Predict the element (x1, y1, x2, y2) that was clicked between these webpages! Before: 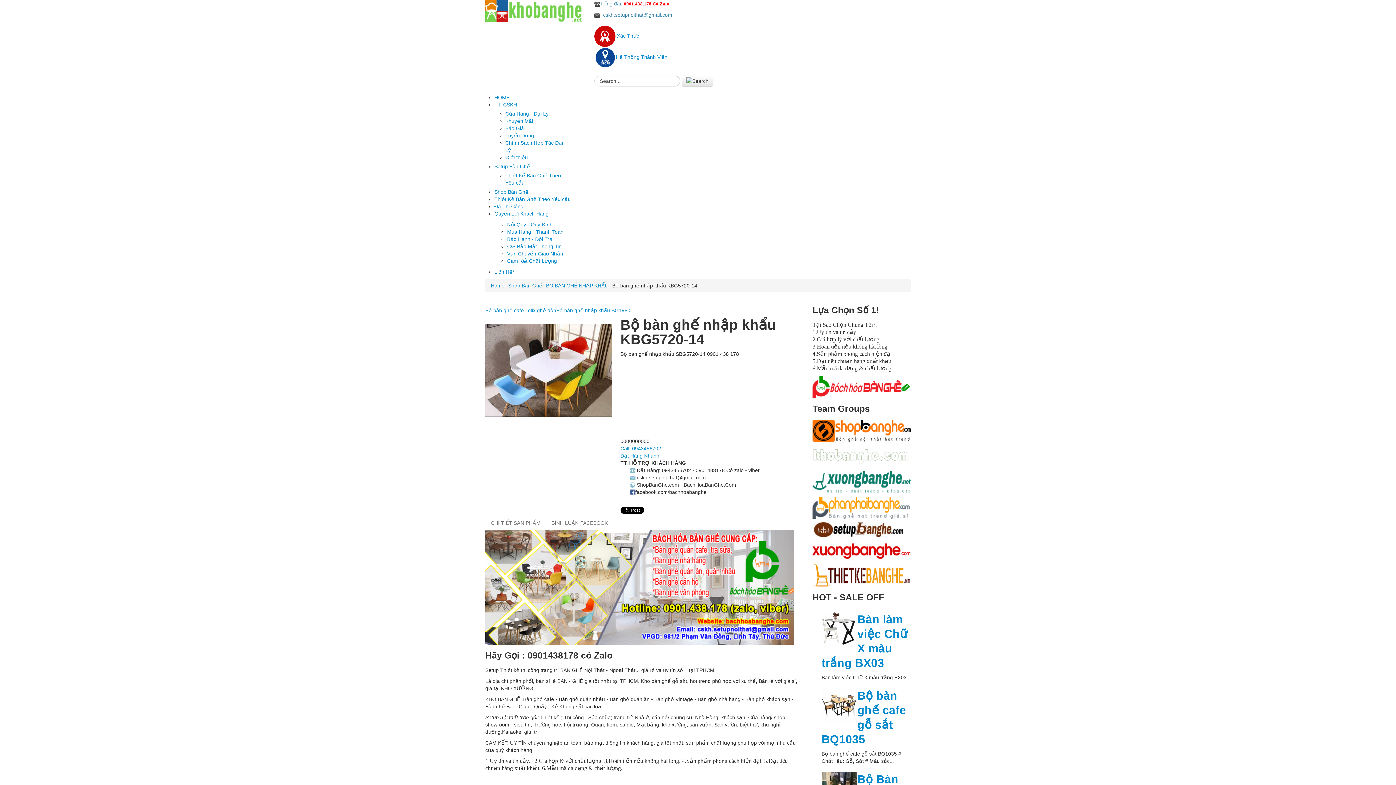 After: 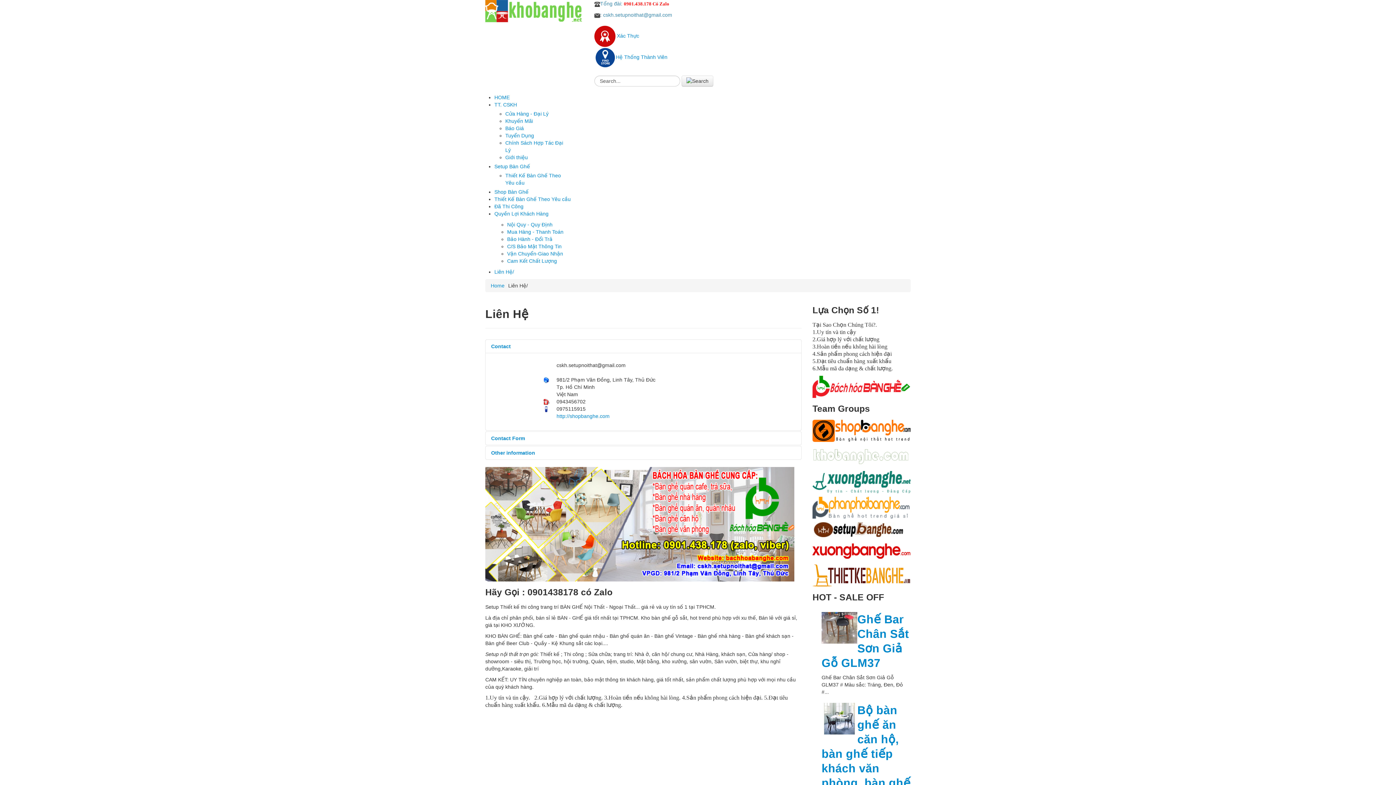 Action: bbox: (494, 269, 514, 274) label: Liên Hệ/